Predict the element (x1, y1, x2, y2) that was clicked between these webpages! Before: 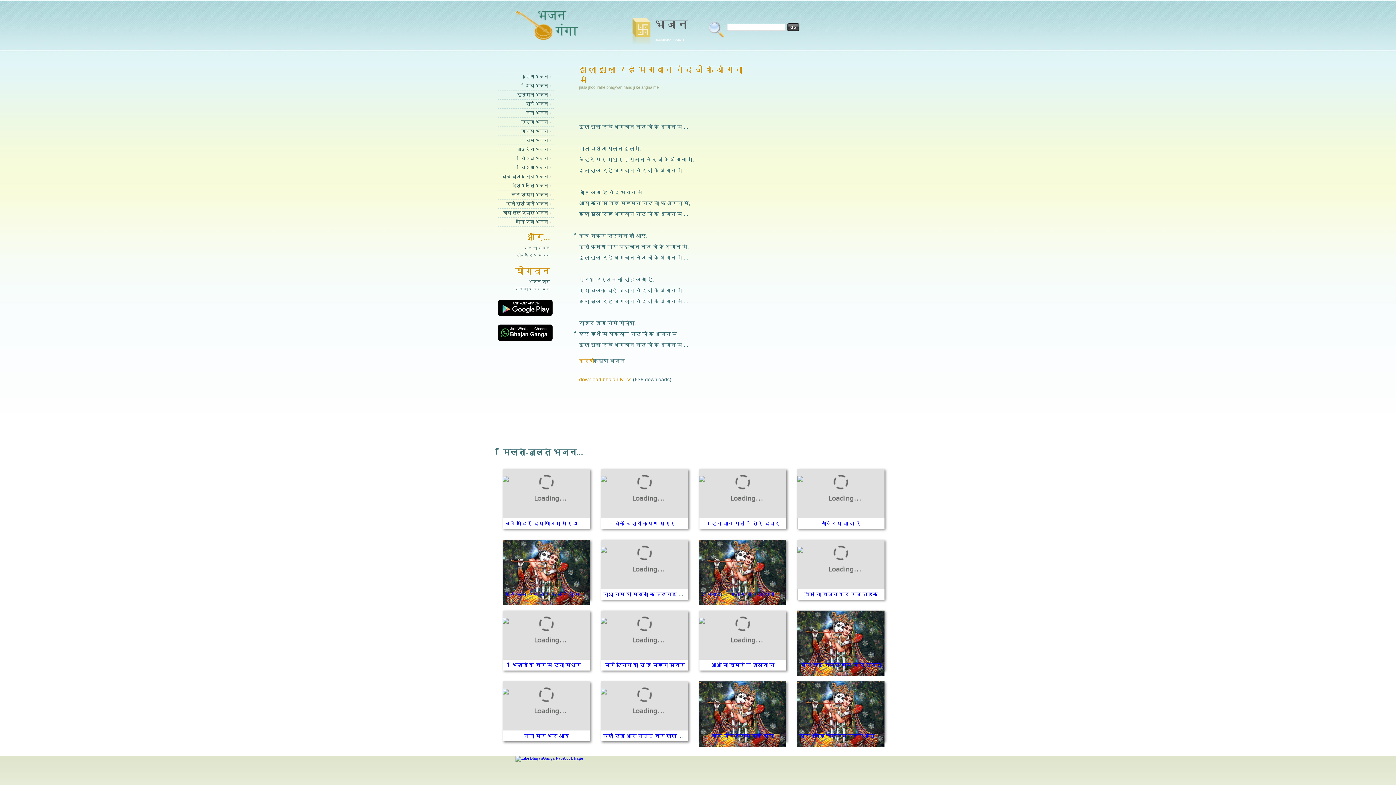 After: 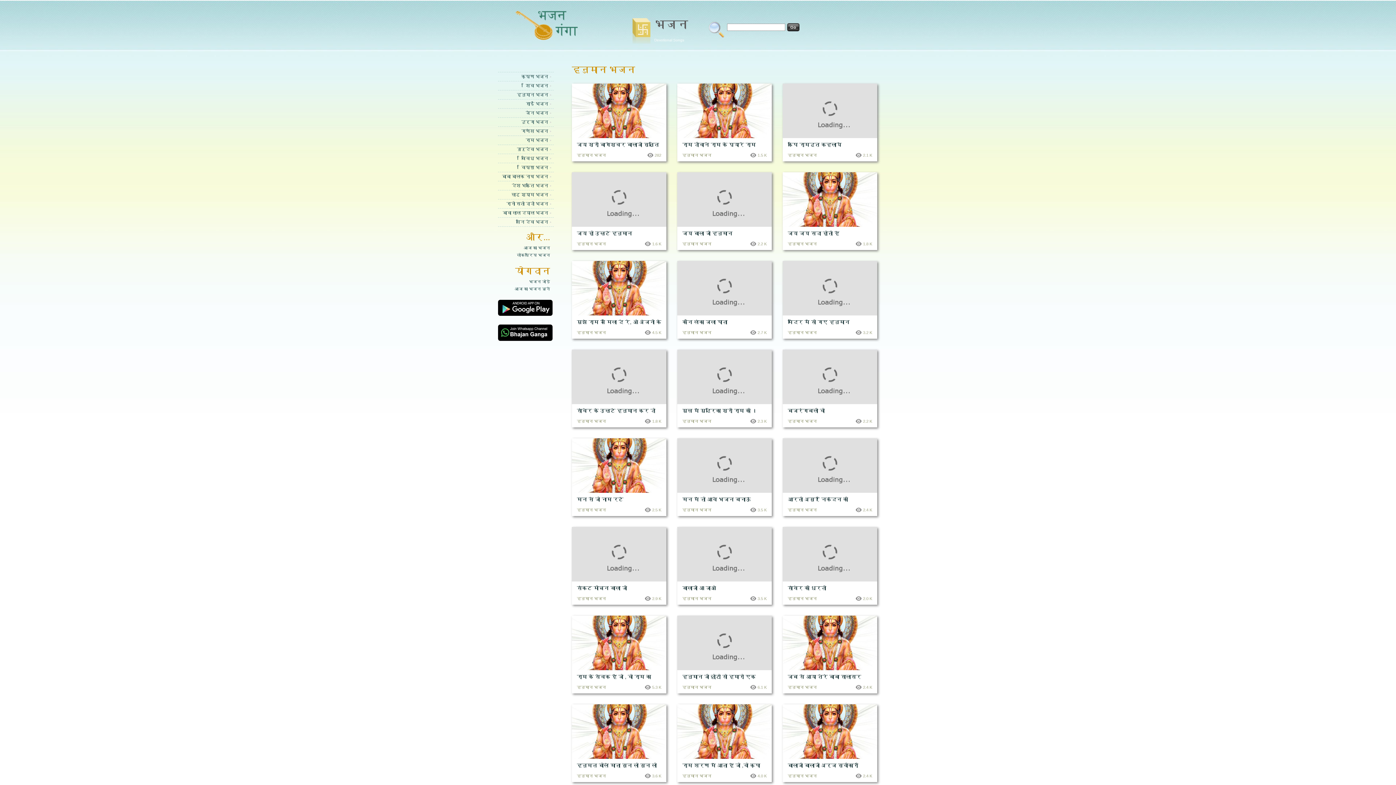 Action: label: हनुमान भजन bbox: (498, 90, 553, 99)